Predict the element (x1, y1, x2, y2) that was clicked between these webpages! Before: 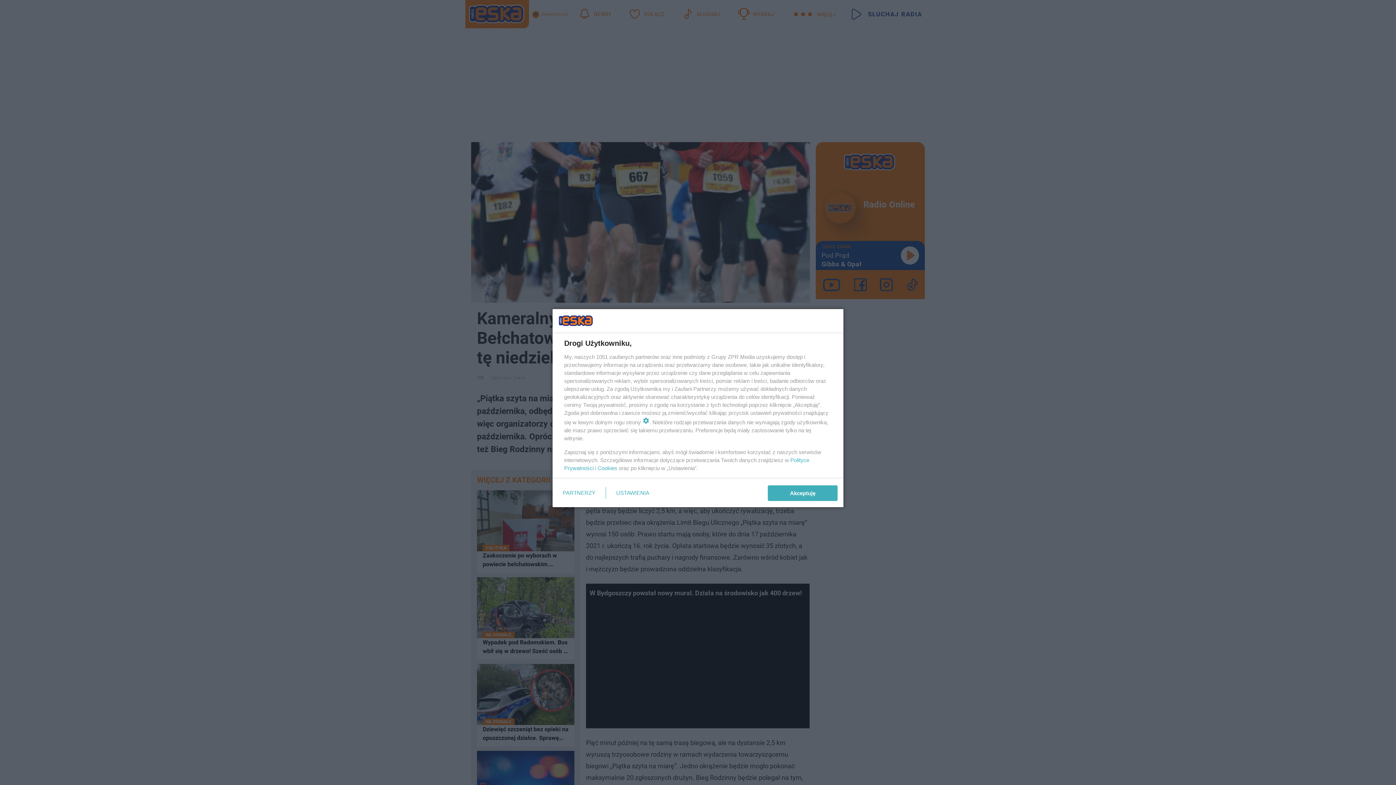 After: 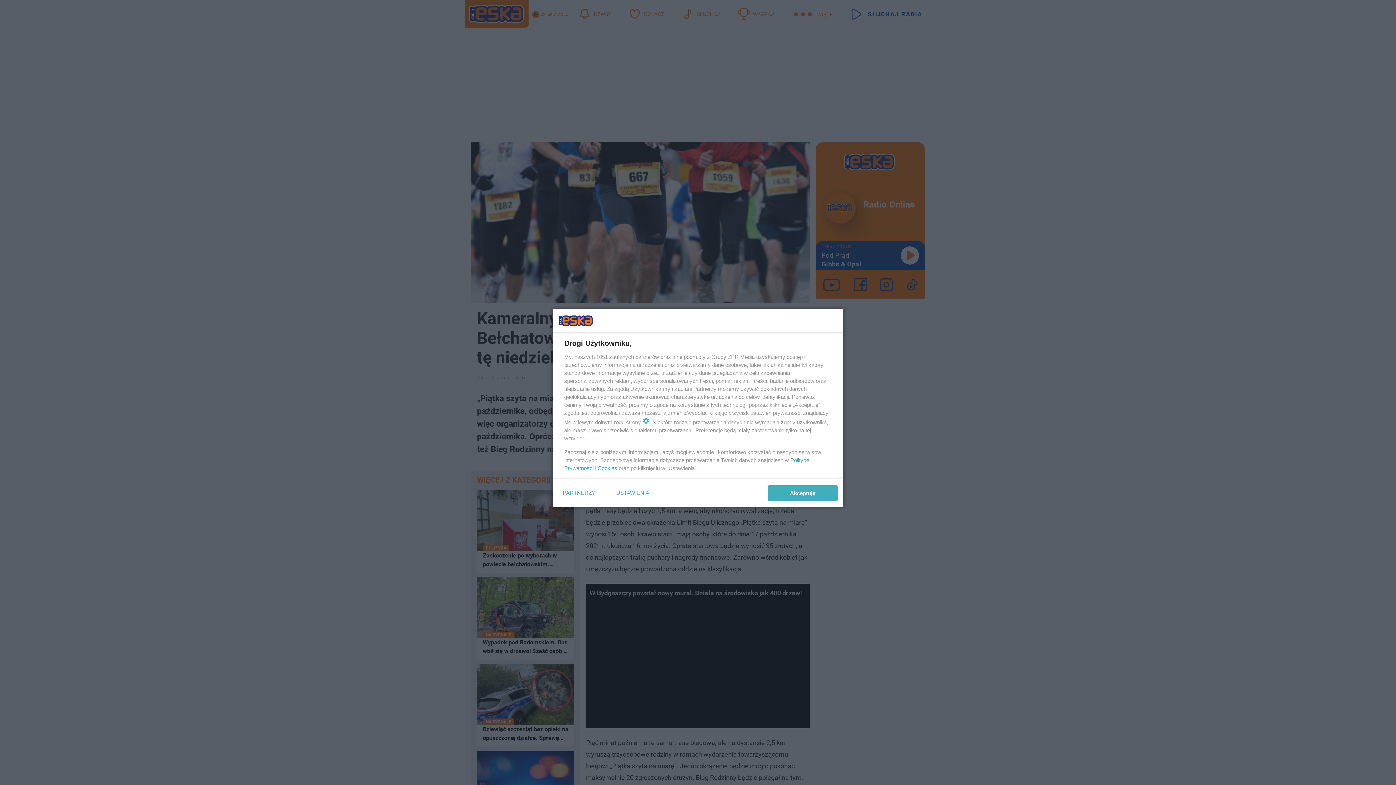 Action: bbox: (597, 465, 617, 471) label: Cookies